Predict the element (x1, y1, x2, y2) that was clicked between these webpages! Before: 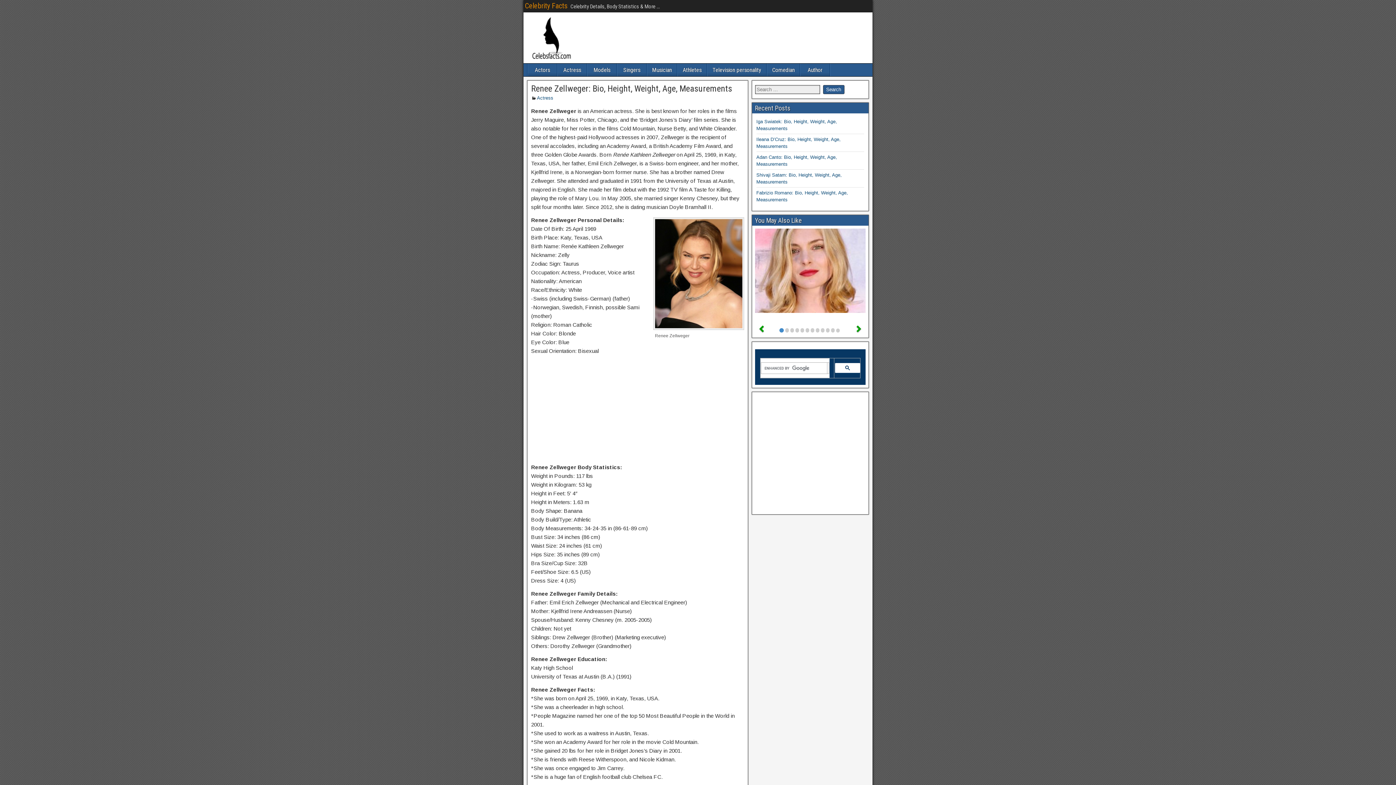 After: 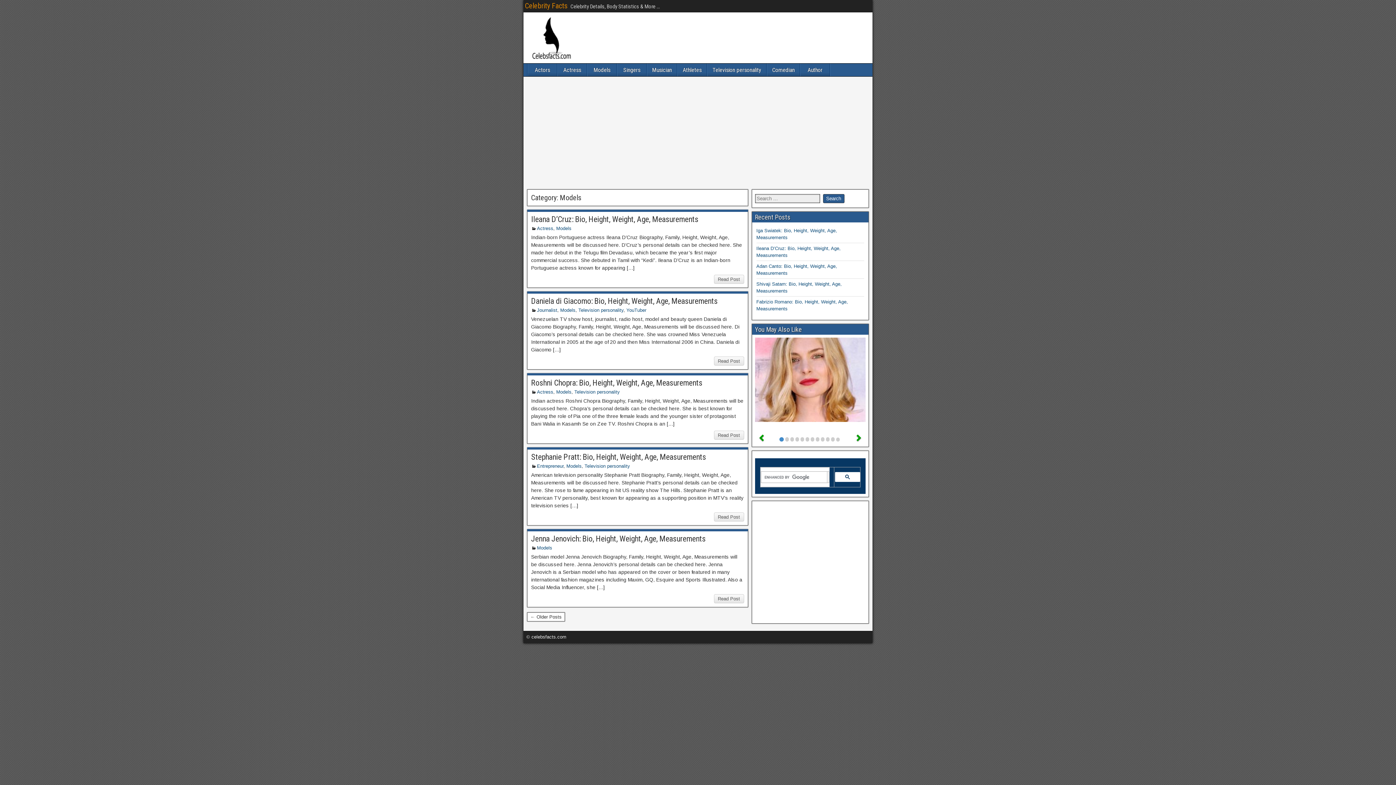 Action: label: Models bbox: (587, 63, 616, 76)